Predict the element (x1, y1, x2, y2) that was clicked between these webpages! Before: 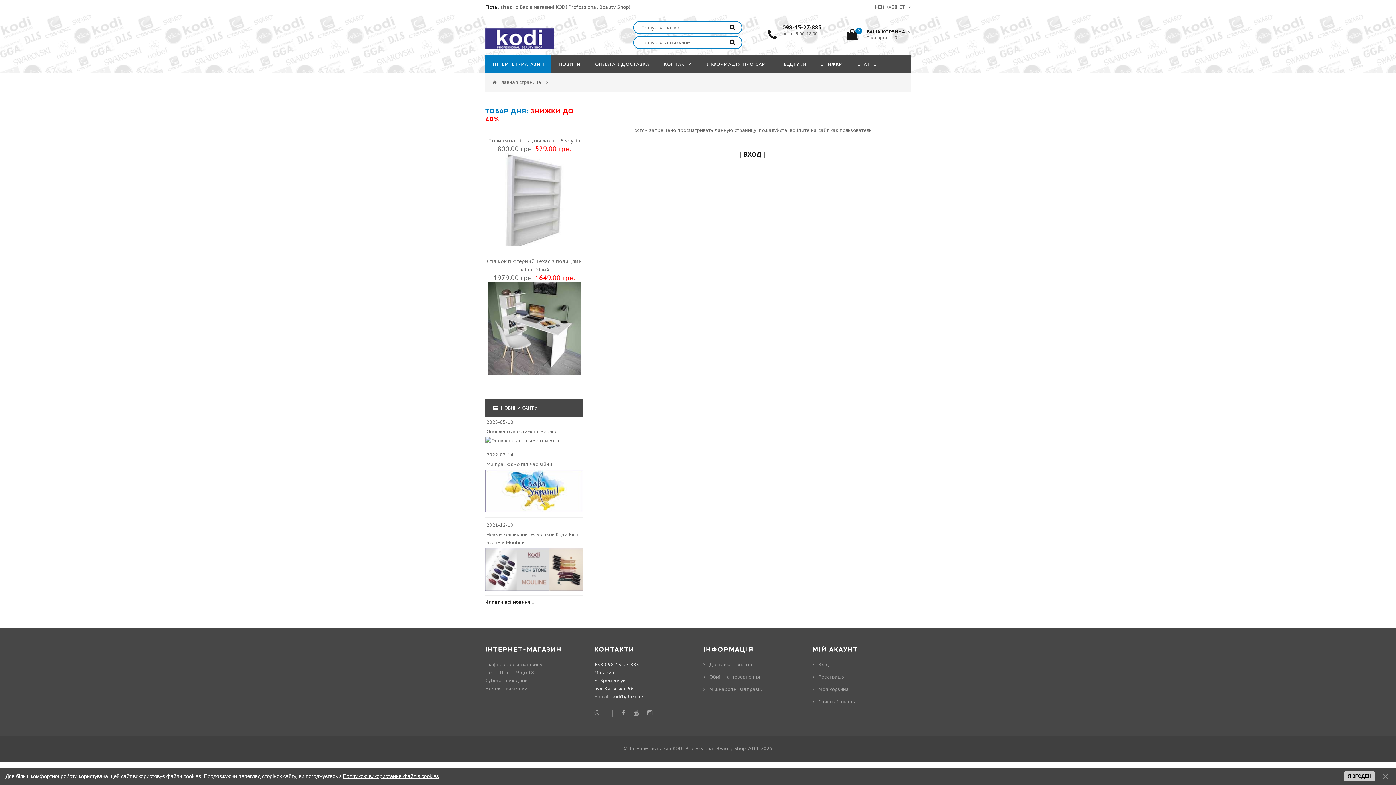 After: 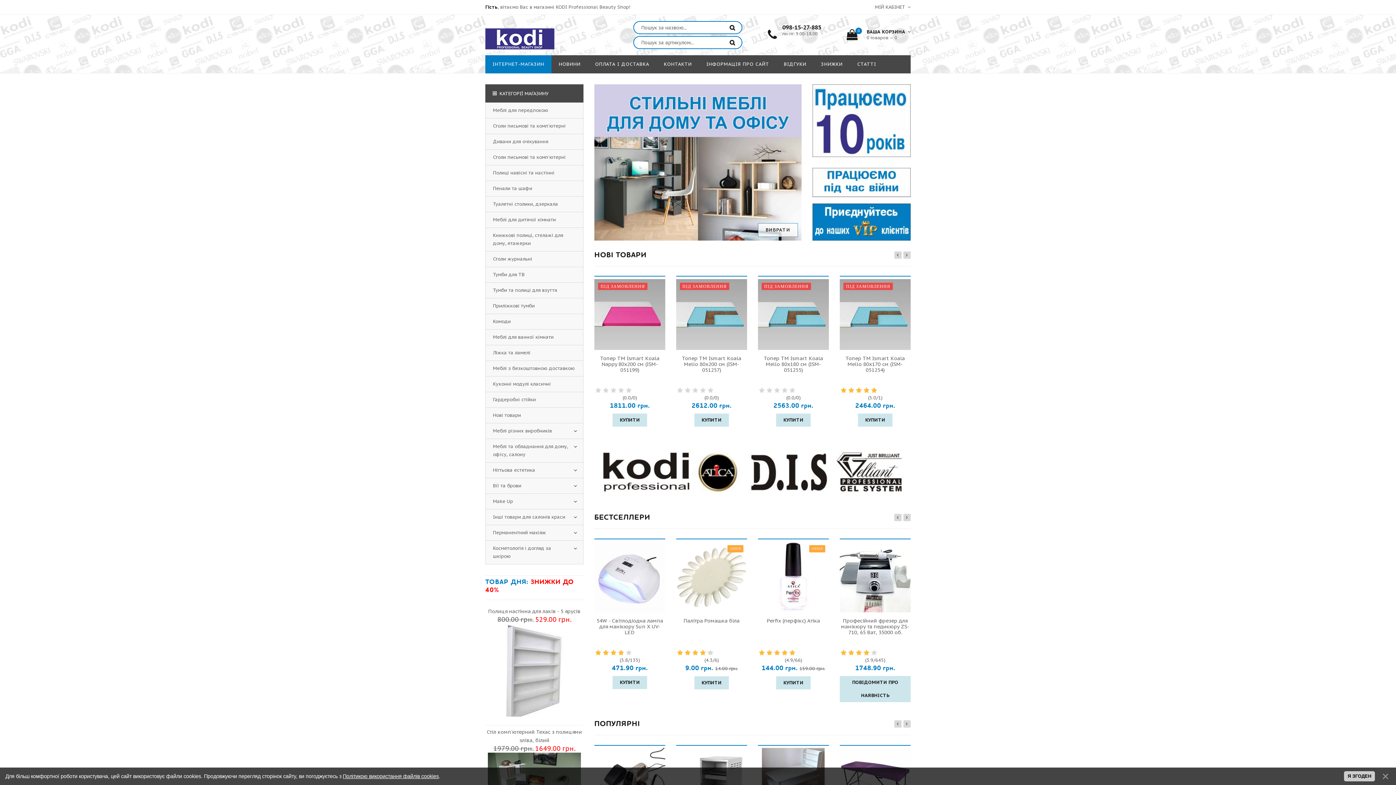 Action: label: Главная страница bbox: (499, 79, 541, 85)